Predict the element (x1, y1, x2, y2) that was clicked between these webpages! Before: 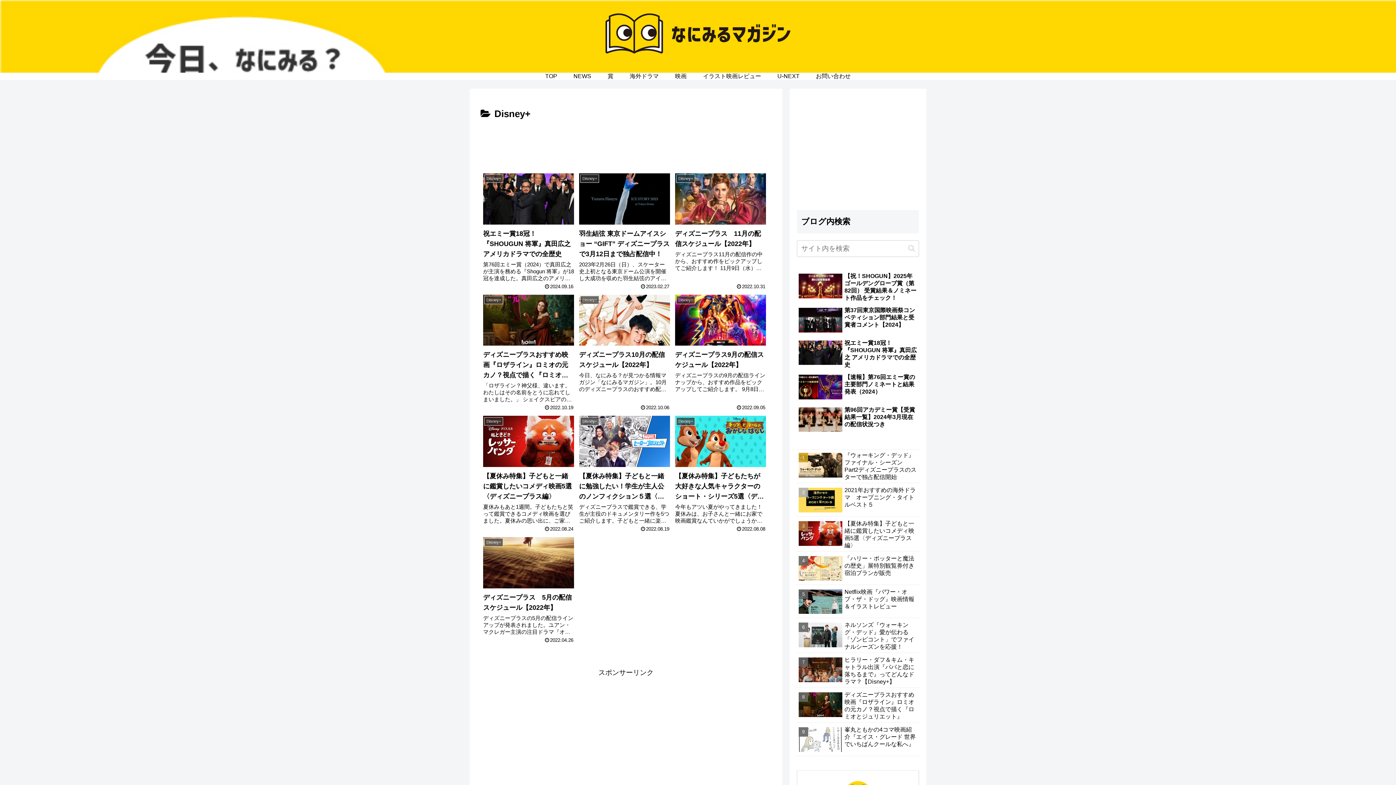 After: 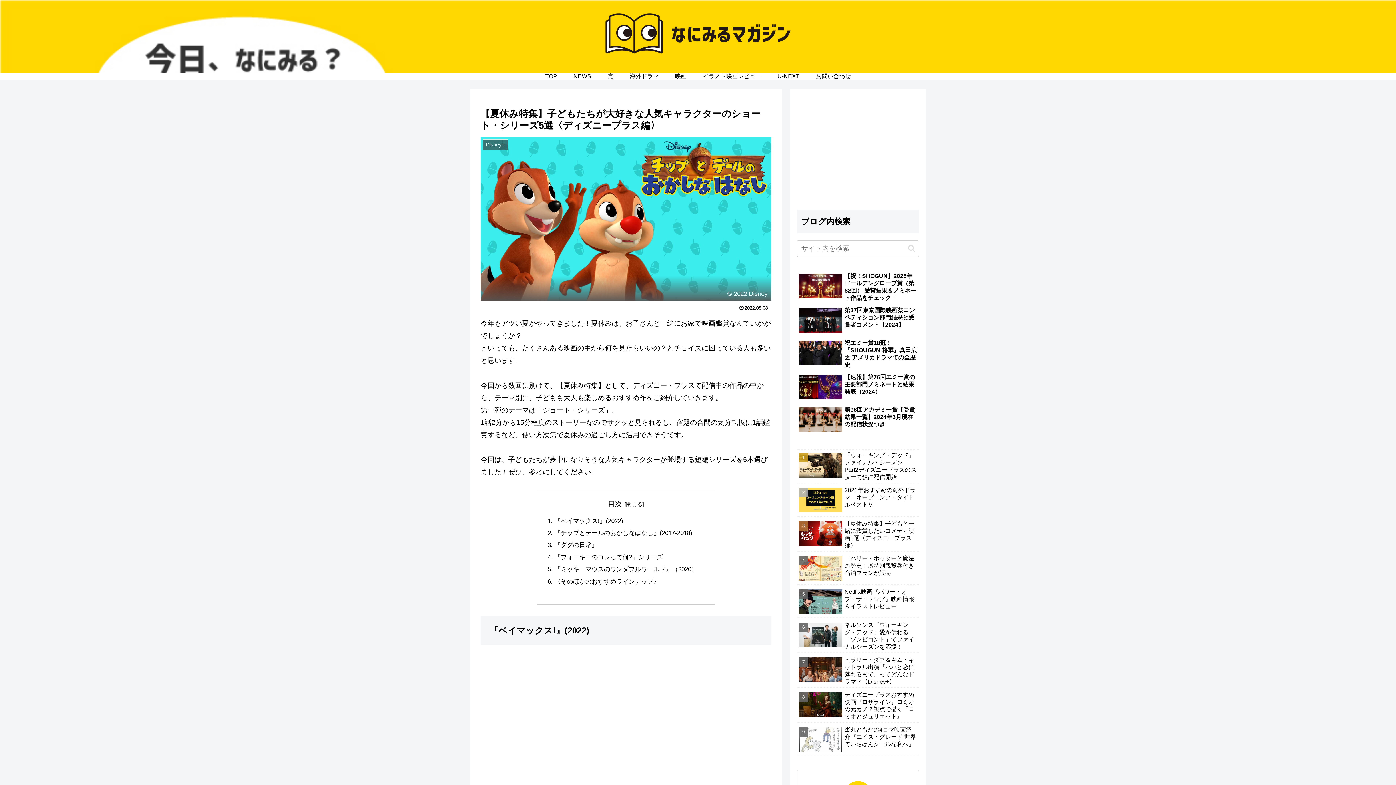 Action: bbox: (672, 413, 768, 534) label: Disney+
【夏休み特集】子どもたちが大好きな人気キャラクターのショート・シリーズ5選〈ディズニープラス編〉
今年もアツい夏がやってきました！夏休みは、お子さんと一緒にお家で映画鑑賞なんていかがでしょうか？ といっても、たくさんある映画の中から何を見たらいいの？とチョイスに困っている人も多いと思います。 今回から数回に別けて、【夏休み特集】として、...
2022.08.08